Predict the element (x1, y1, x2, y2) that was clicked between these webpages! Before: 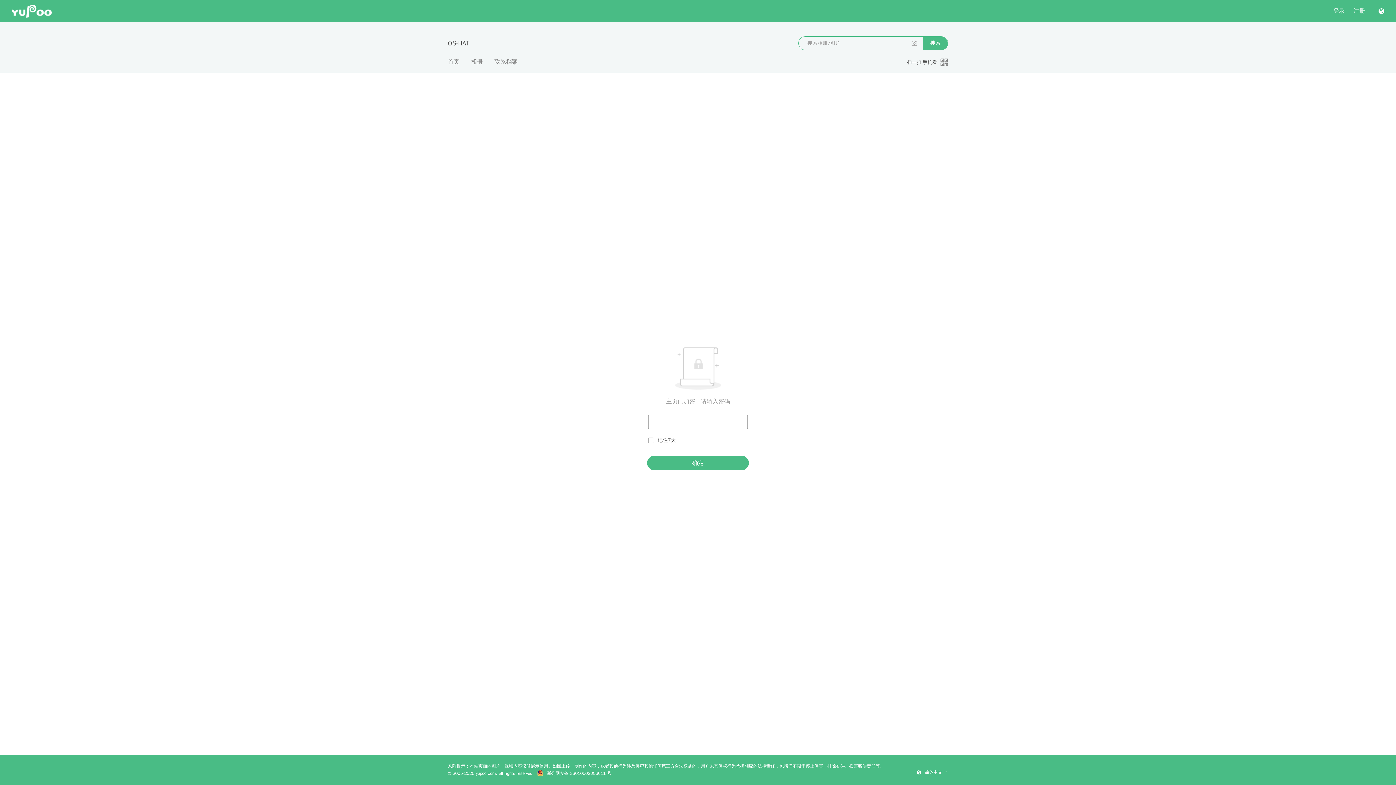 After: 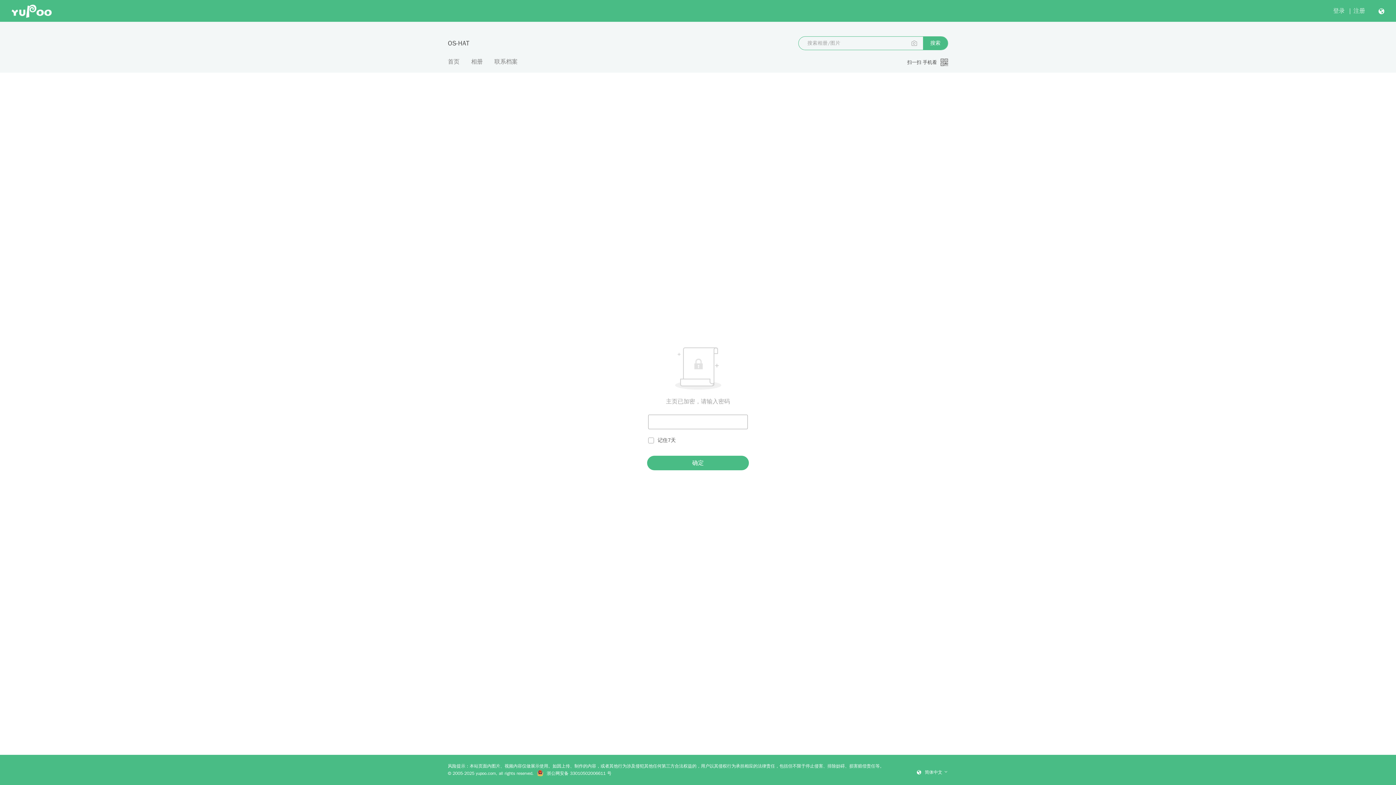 Action: bbox: (923, 36, 948, 49) label: 搜索